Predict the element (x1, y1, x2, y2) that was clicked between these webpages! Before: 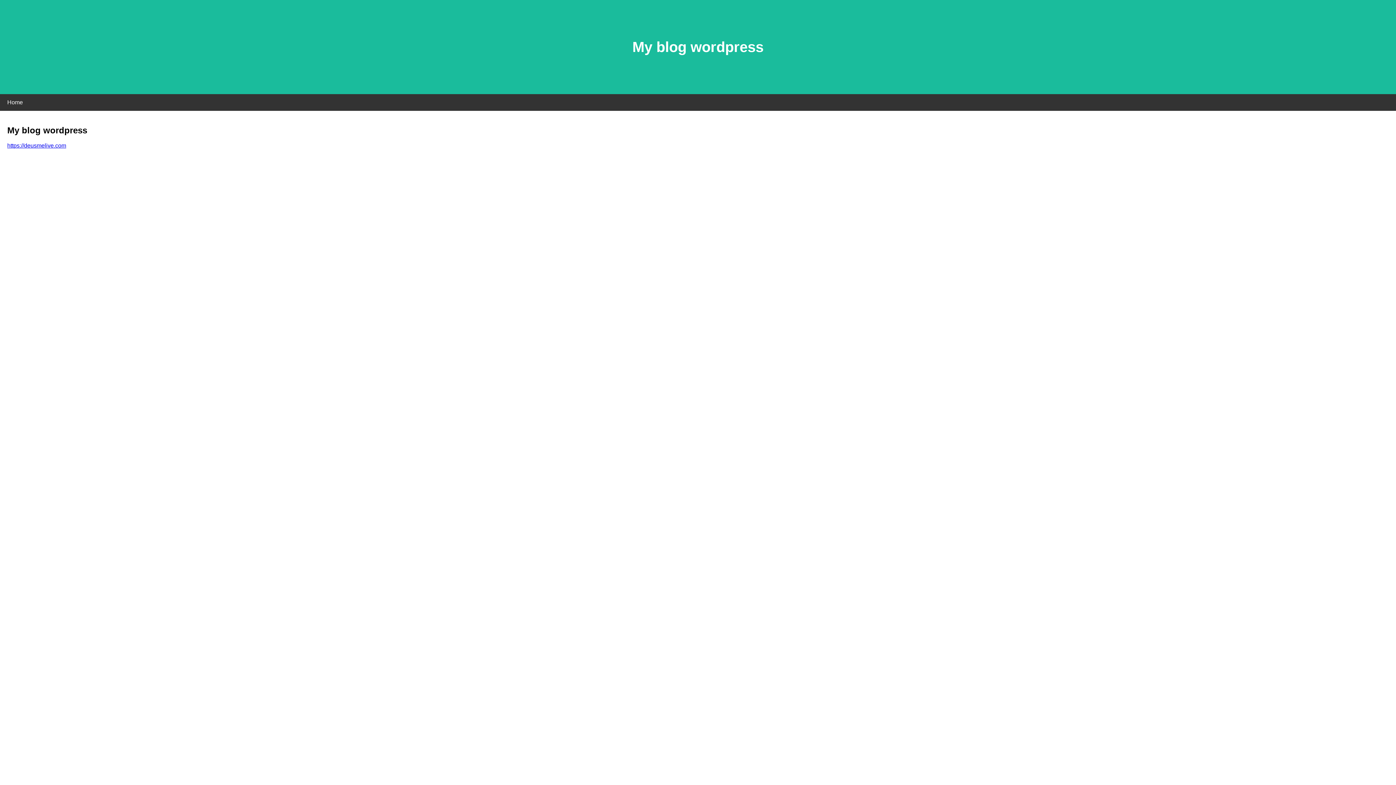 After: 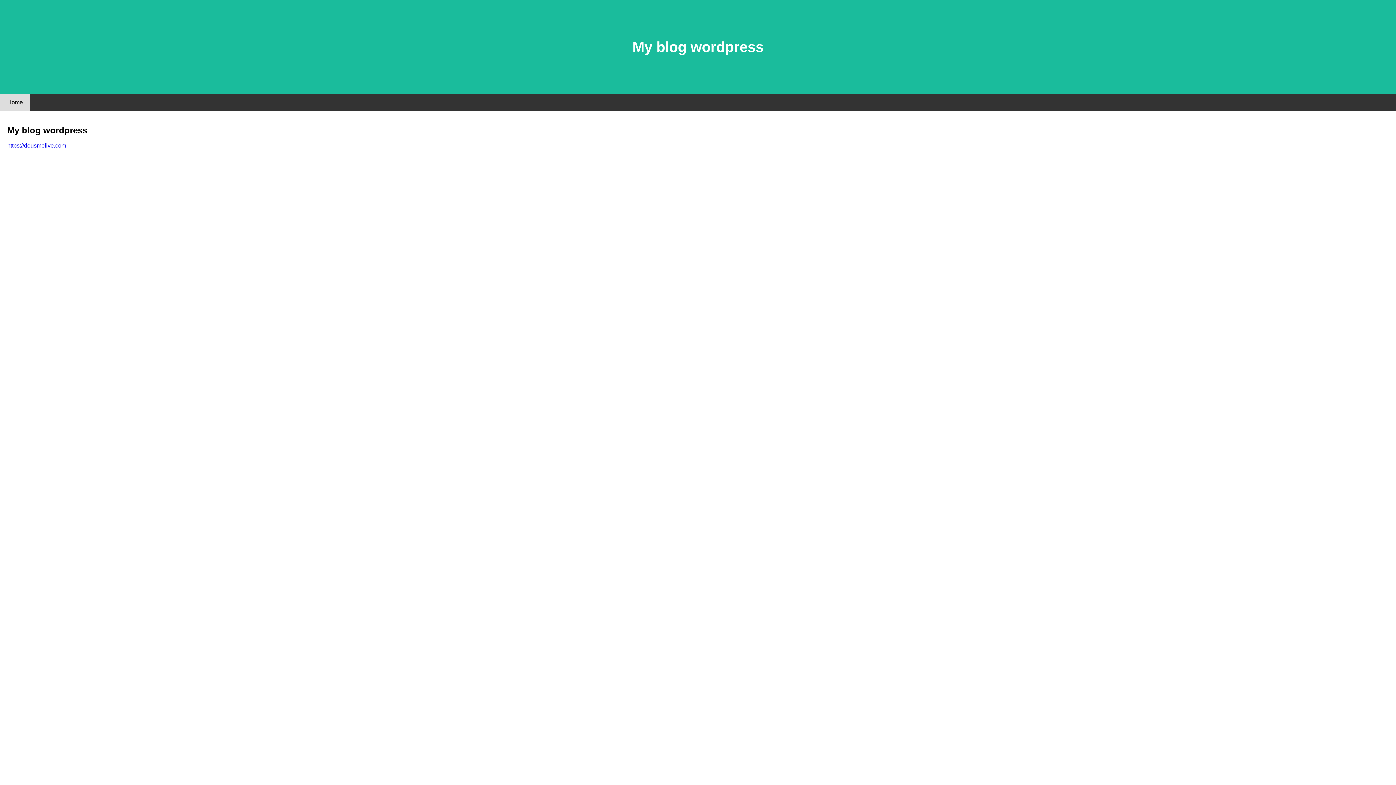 Action: label: Home bbox: (0, 94, 30, 110)